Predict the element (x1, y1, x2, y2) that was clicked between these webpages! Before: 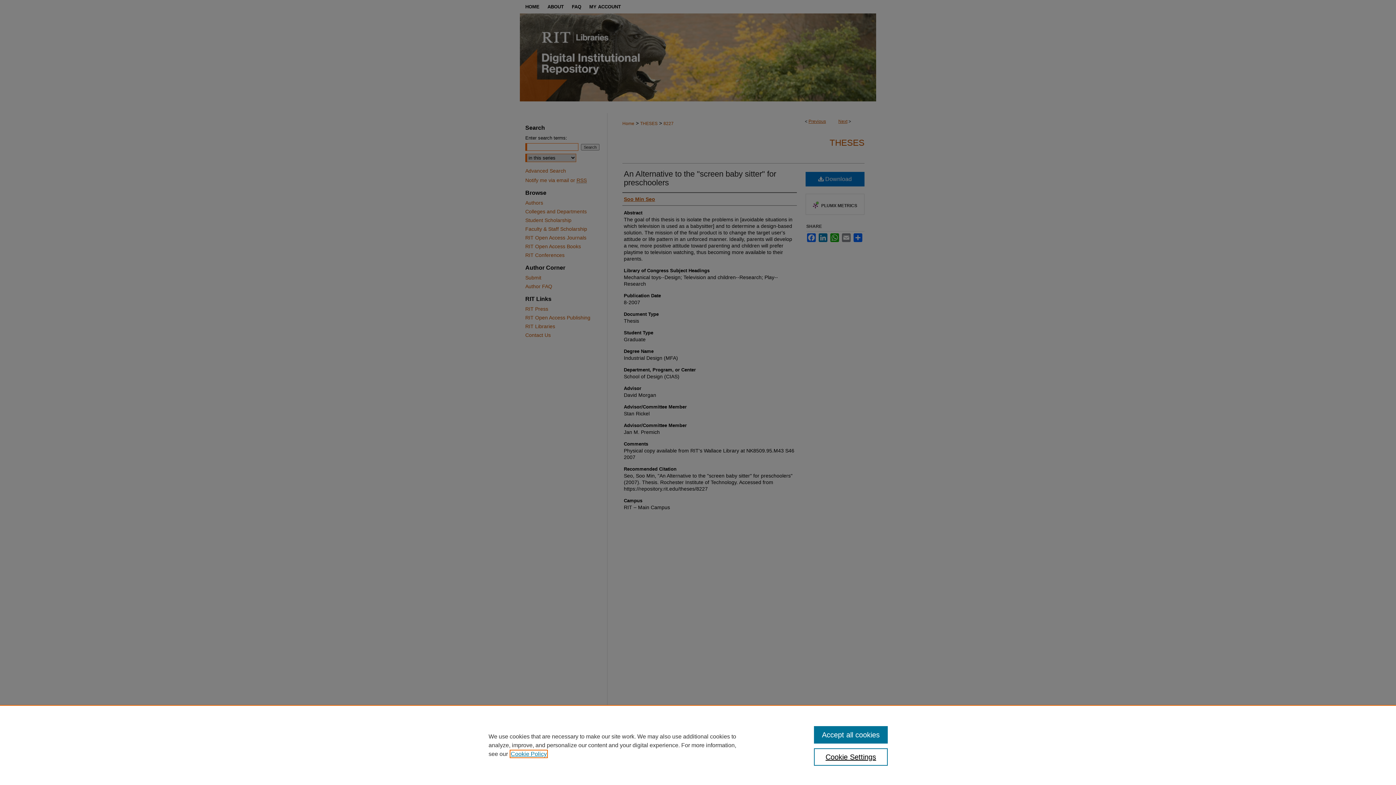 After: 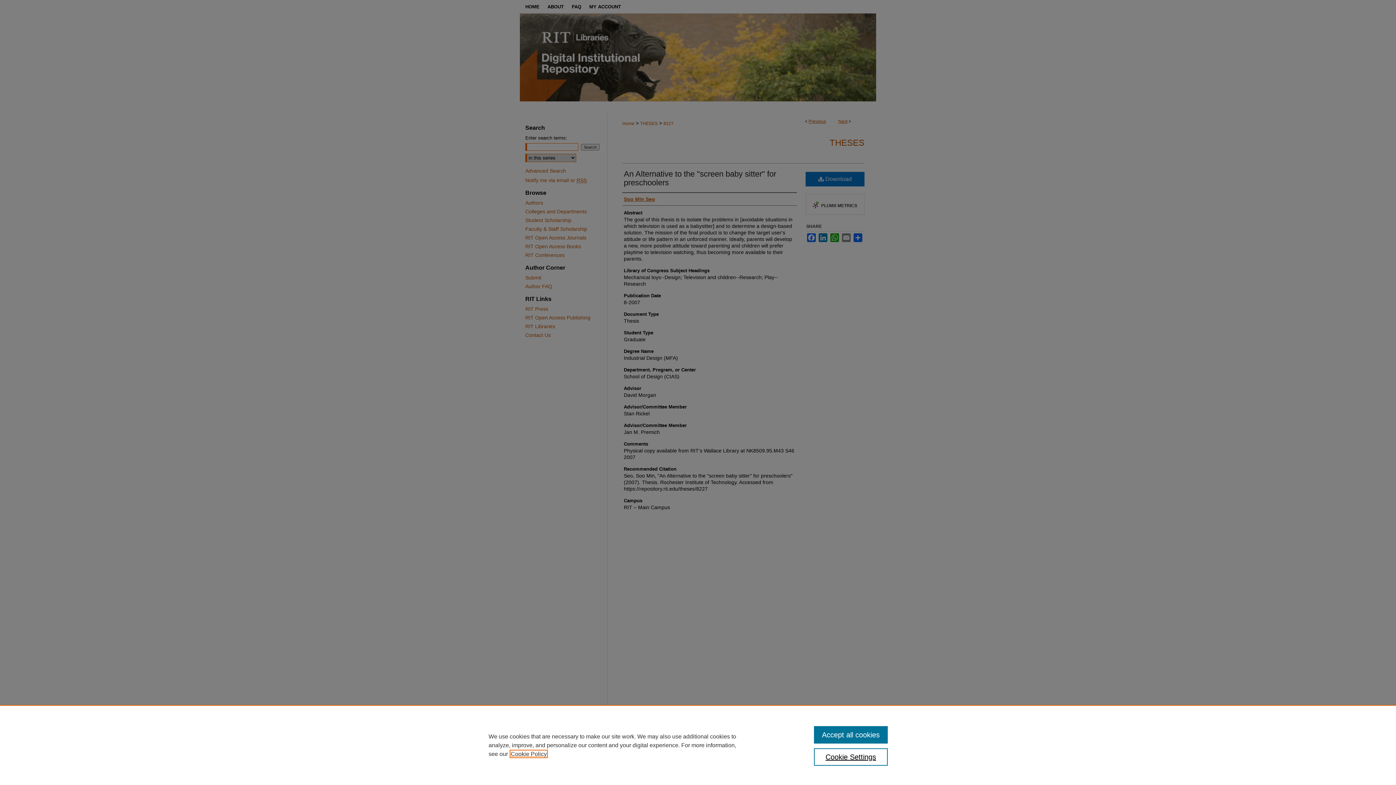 Action: bbox: (510, 751, 546, 757) label: , opens in a new tab